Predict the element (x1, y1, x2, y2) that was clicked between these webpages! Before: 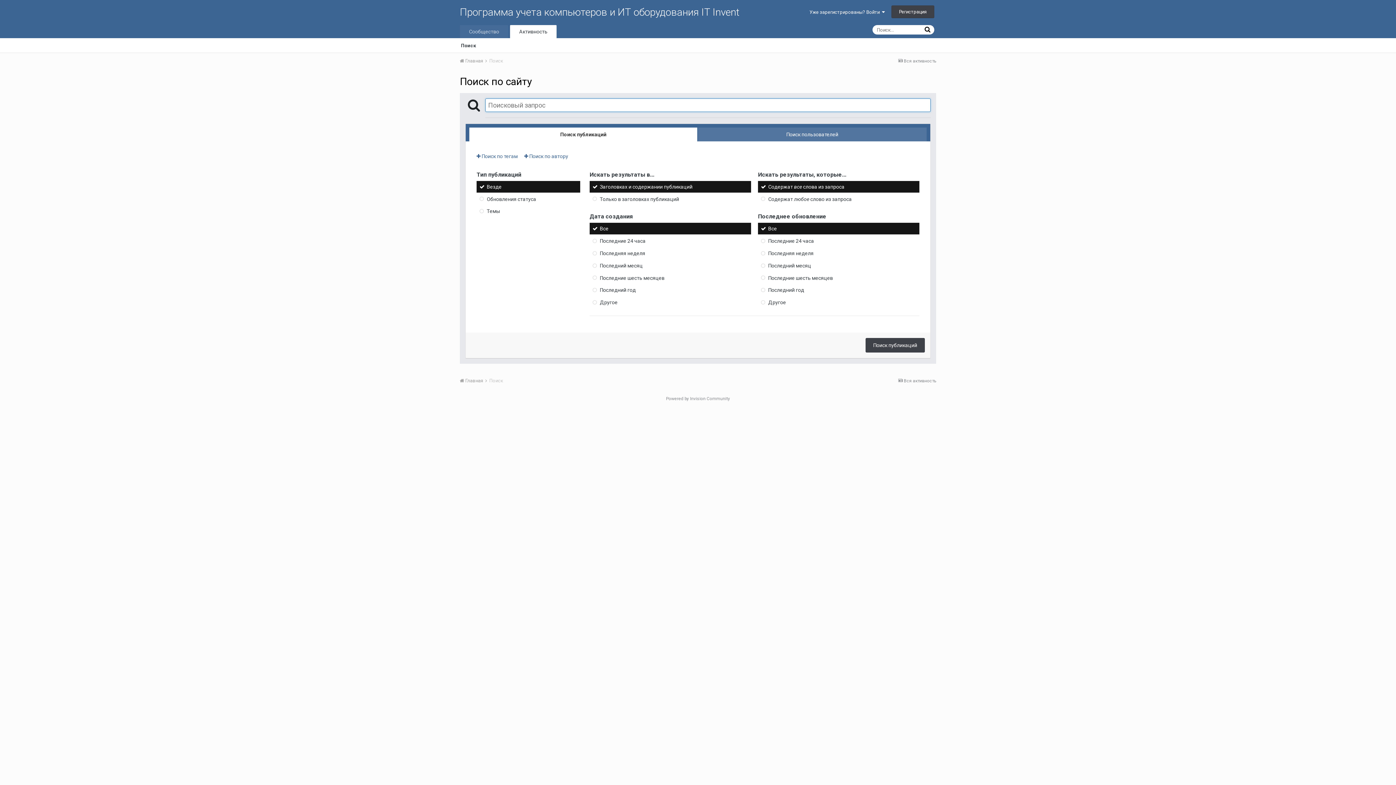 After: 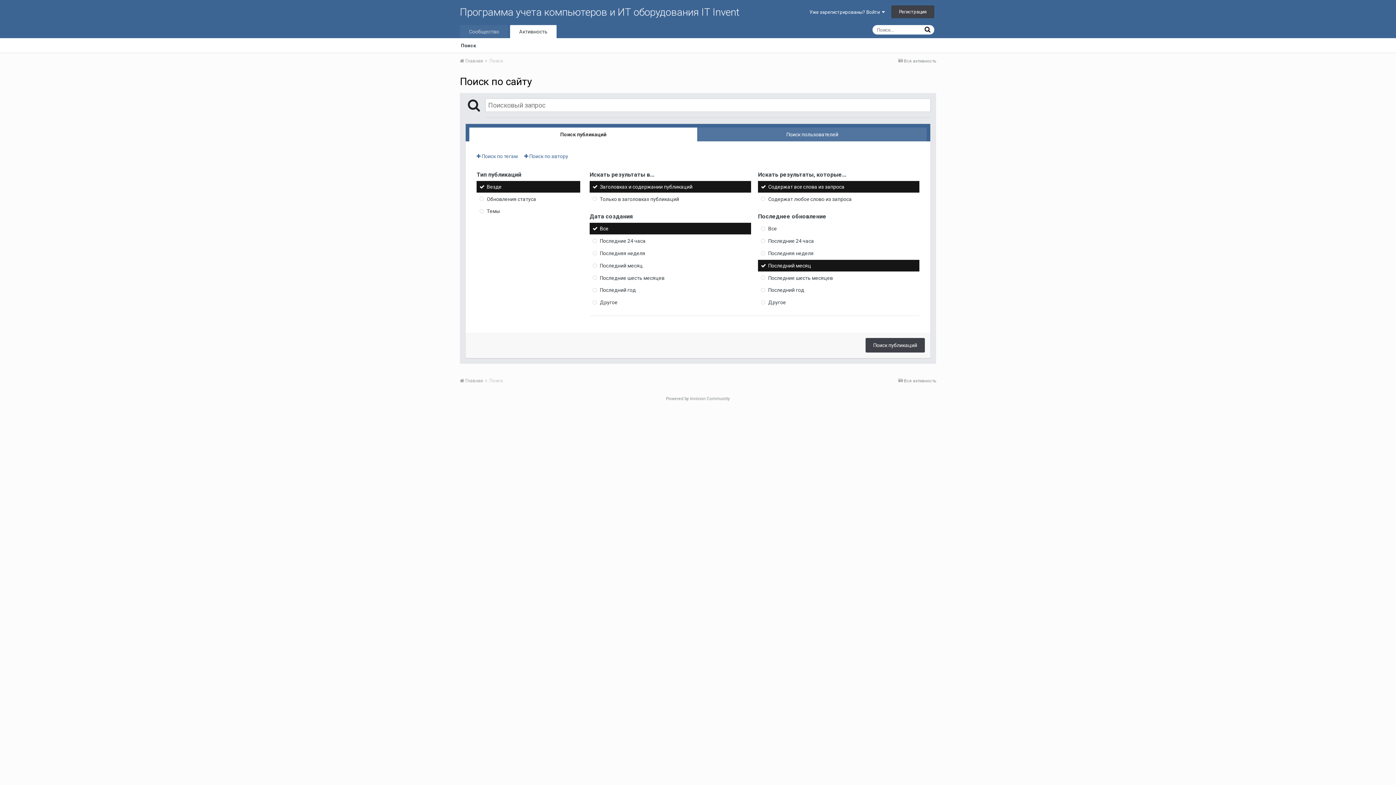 Action: bbox: (758, 259, 919, 271) label: Последний месяц